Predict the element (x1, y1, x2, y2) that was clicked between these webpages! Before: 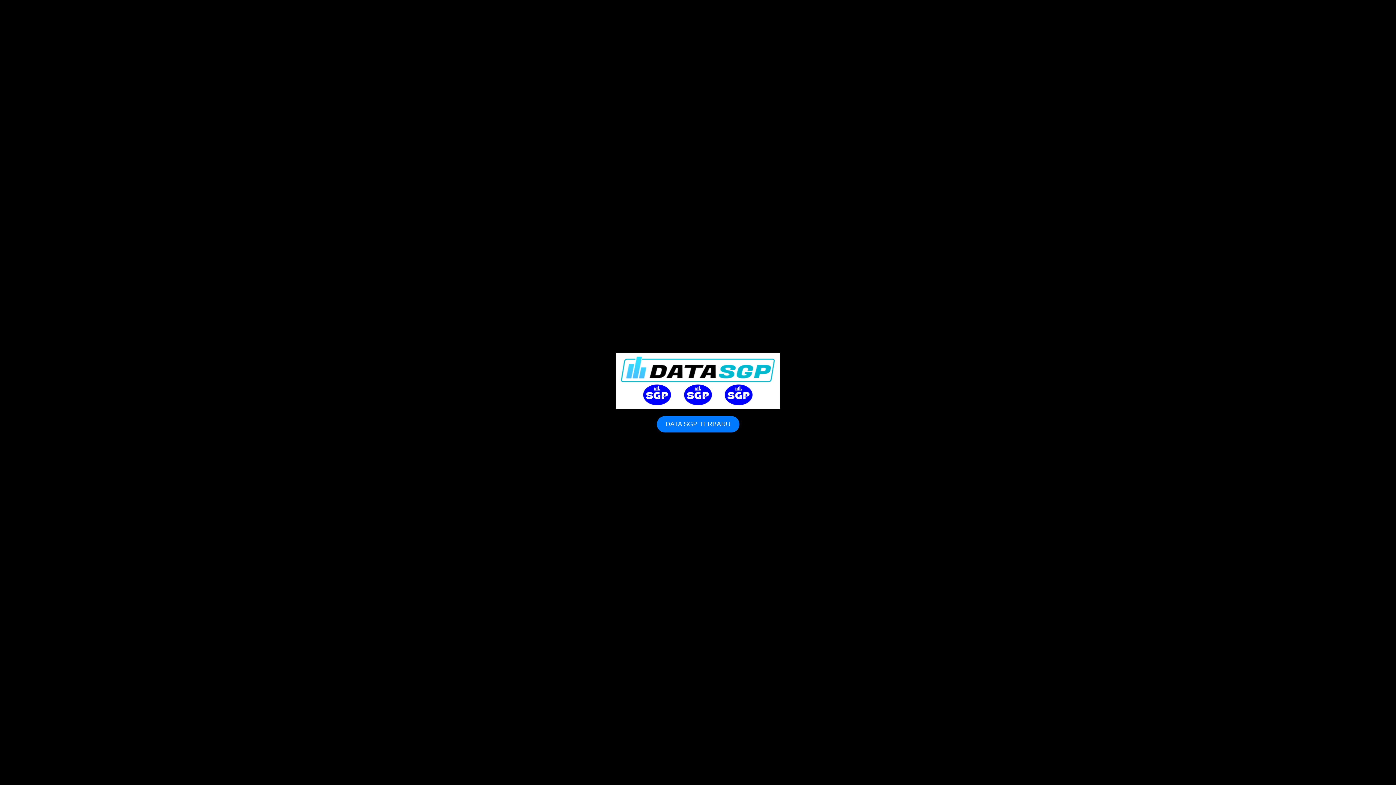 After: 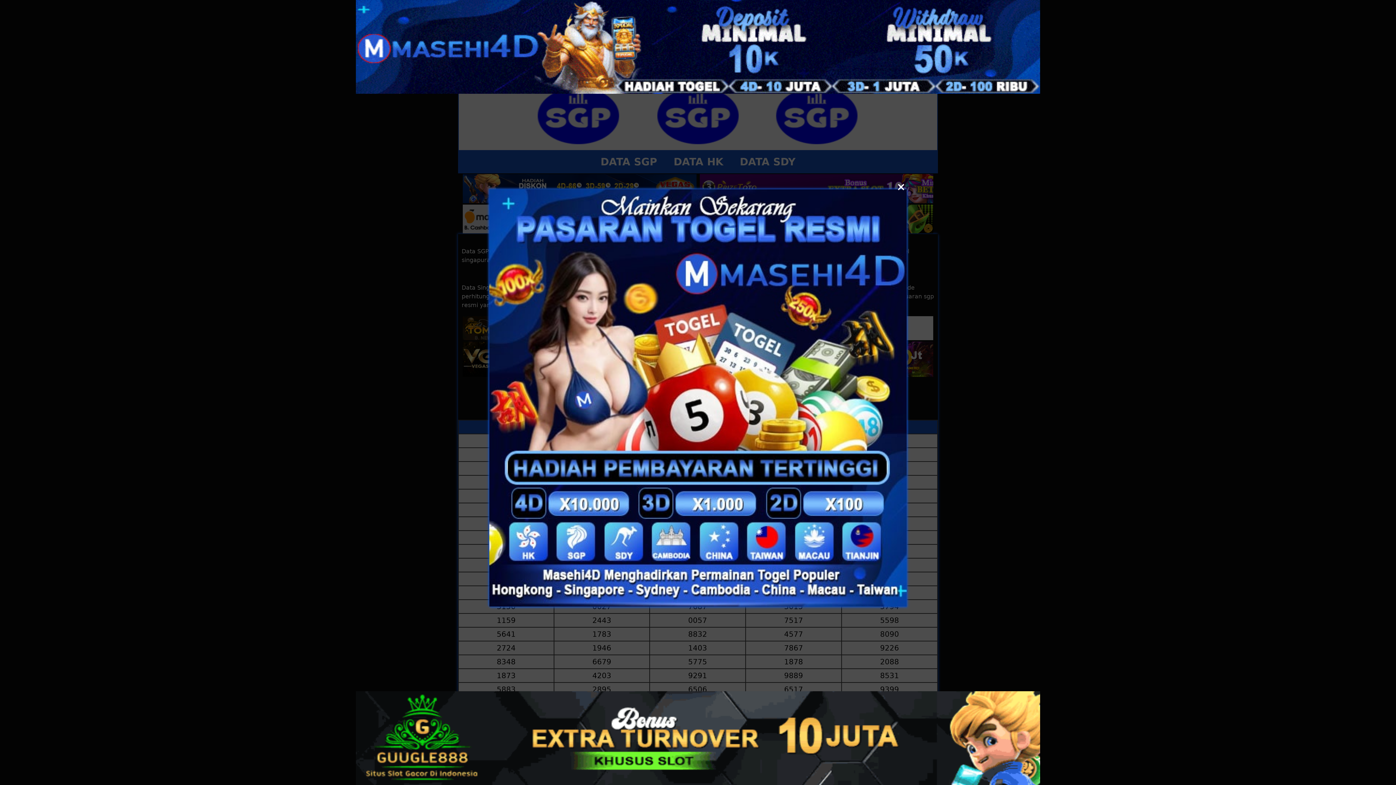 Action: bbox: (656, 416, 739, 432) label: DATA SGP TERBARU